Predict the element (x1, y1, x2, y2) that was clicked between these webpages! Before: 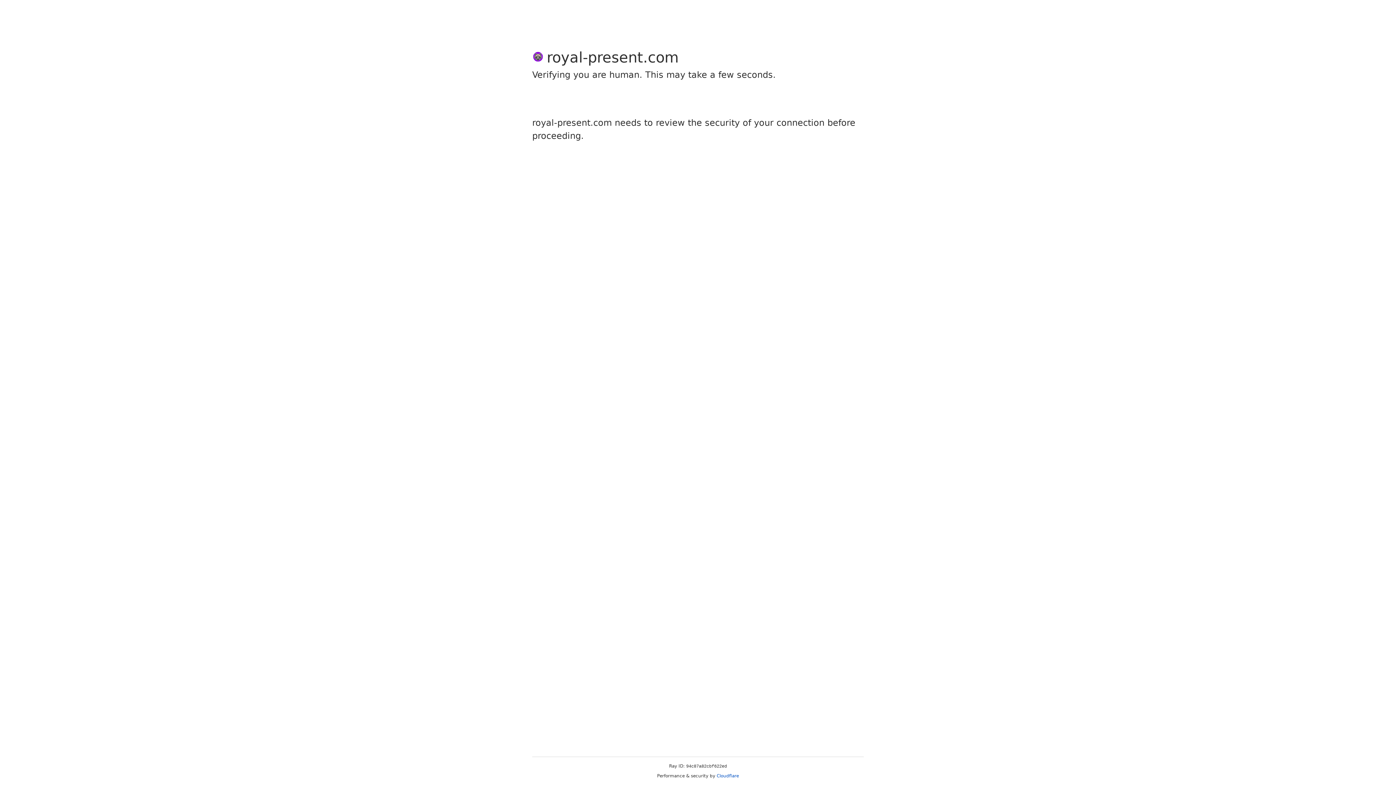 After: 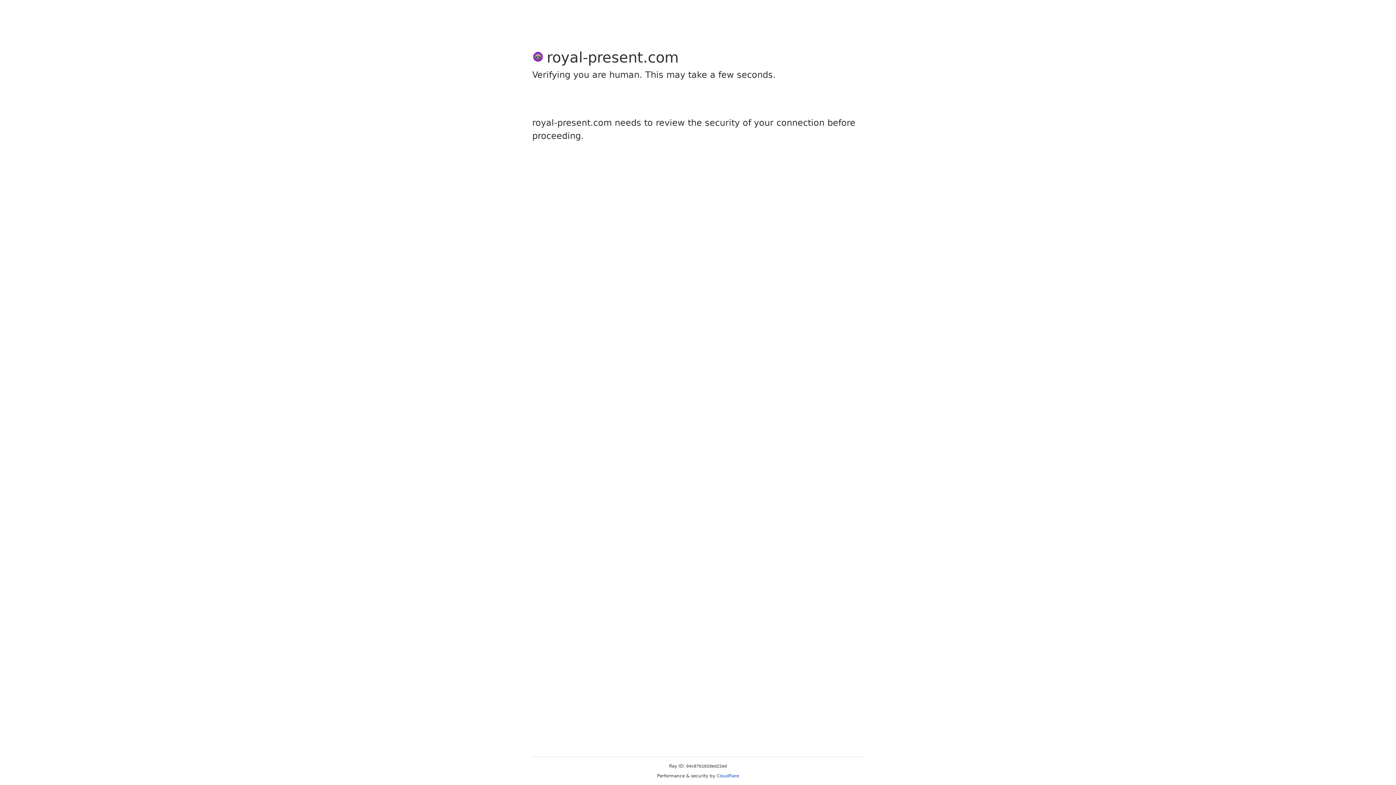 Action: bbox: (716, 773, 739, 778) label: Cloudflare